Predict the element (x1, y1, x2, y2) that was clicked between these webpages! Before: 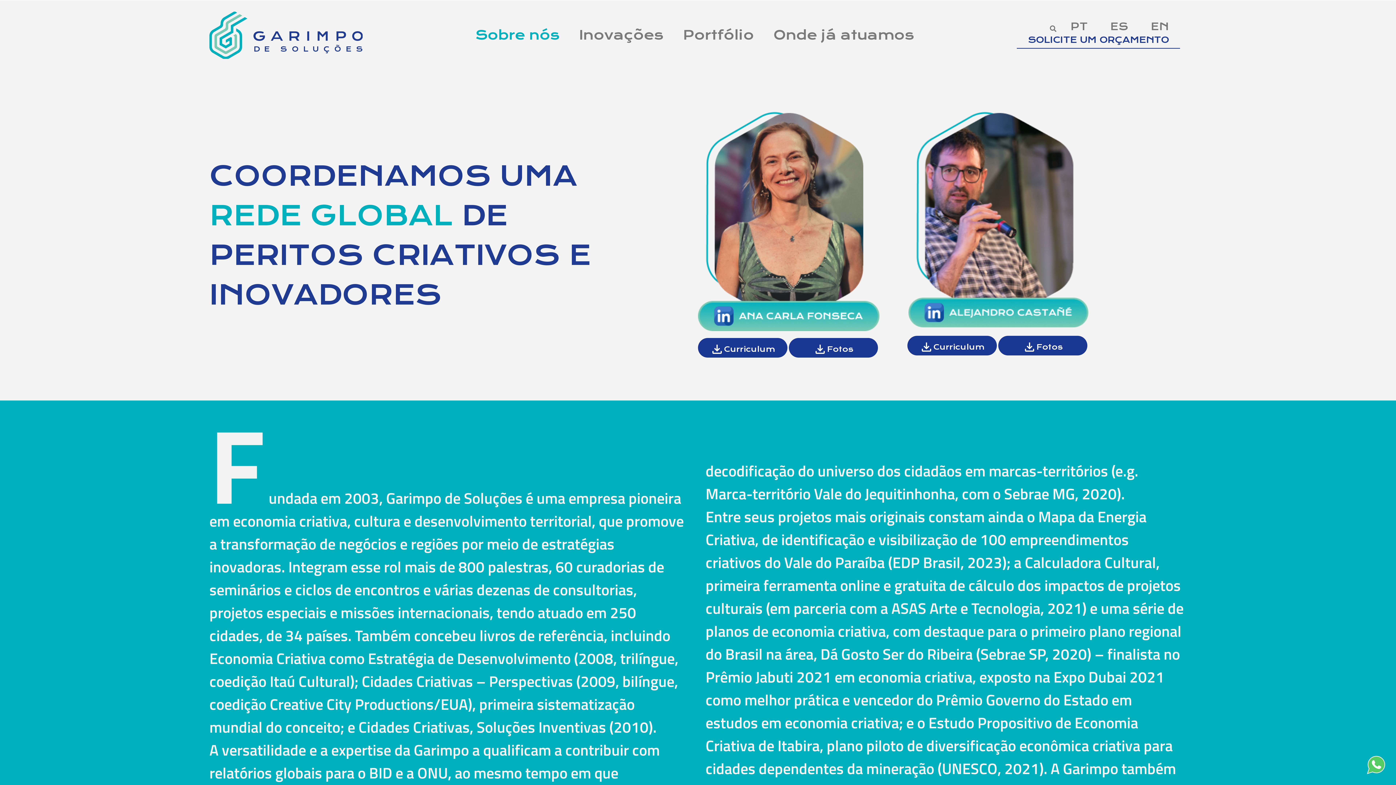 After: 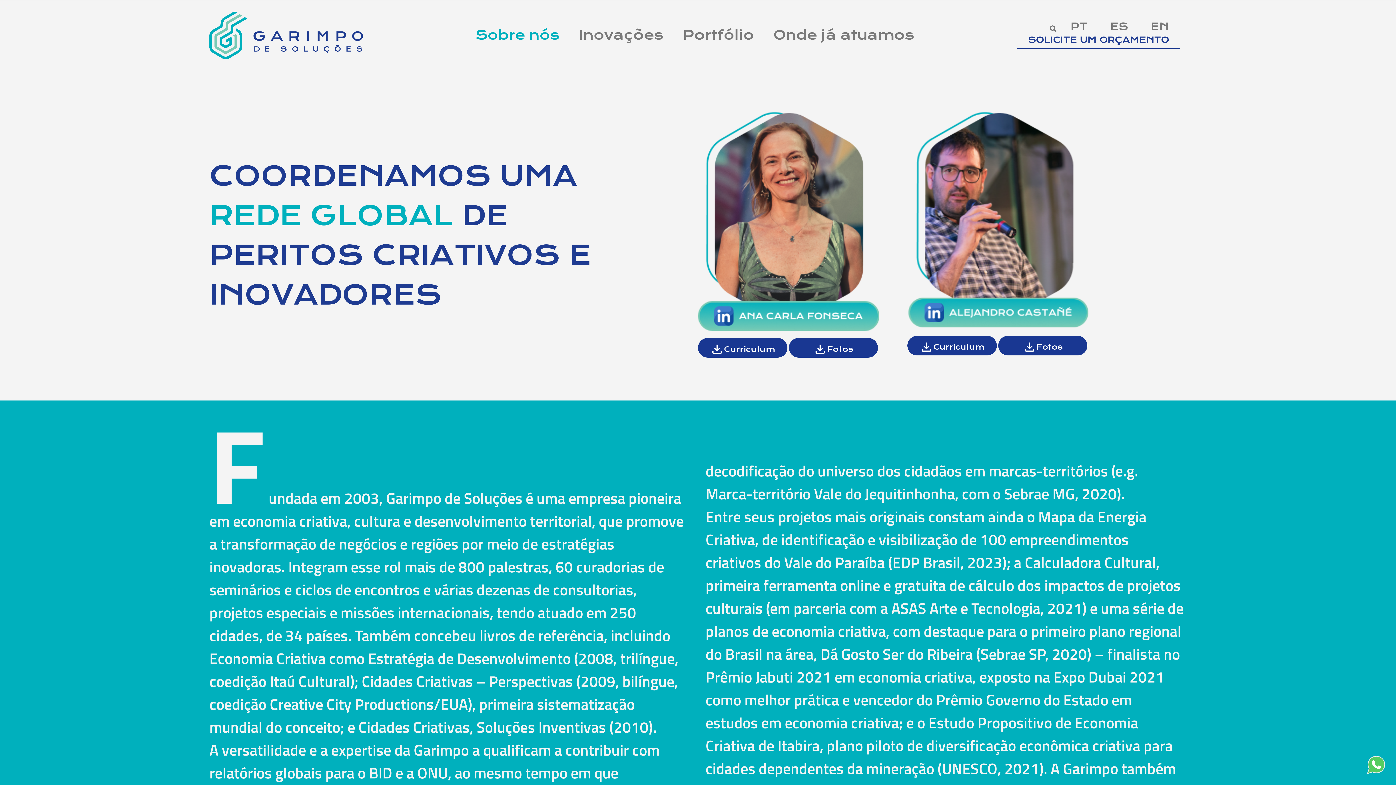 Action: bbox: (1367, 756, 1385, 774)